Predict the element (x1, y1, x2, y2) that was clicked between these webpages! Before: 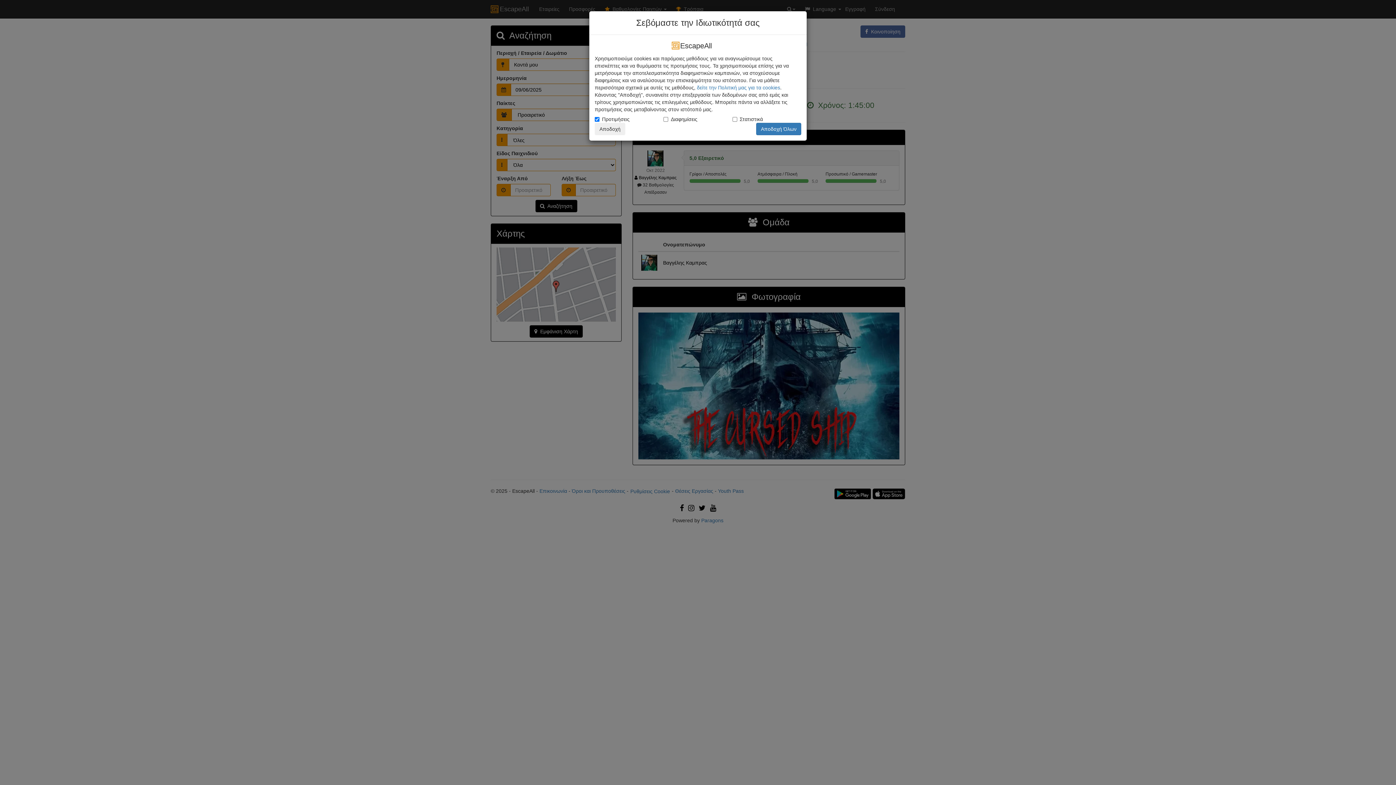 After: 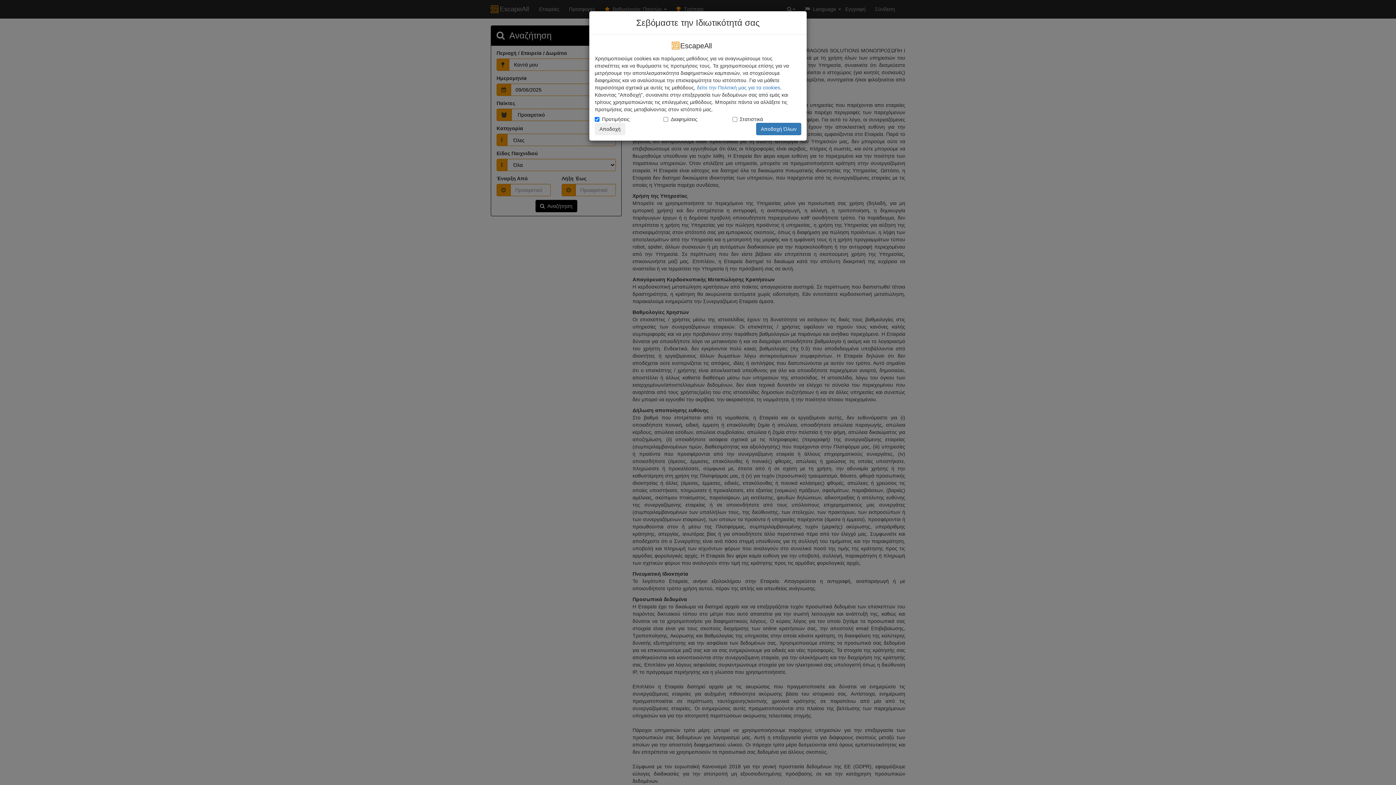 Action: label: δείτε την Πολιτική μας για τα cookies bbox: (697, 84, 780, 90)